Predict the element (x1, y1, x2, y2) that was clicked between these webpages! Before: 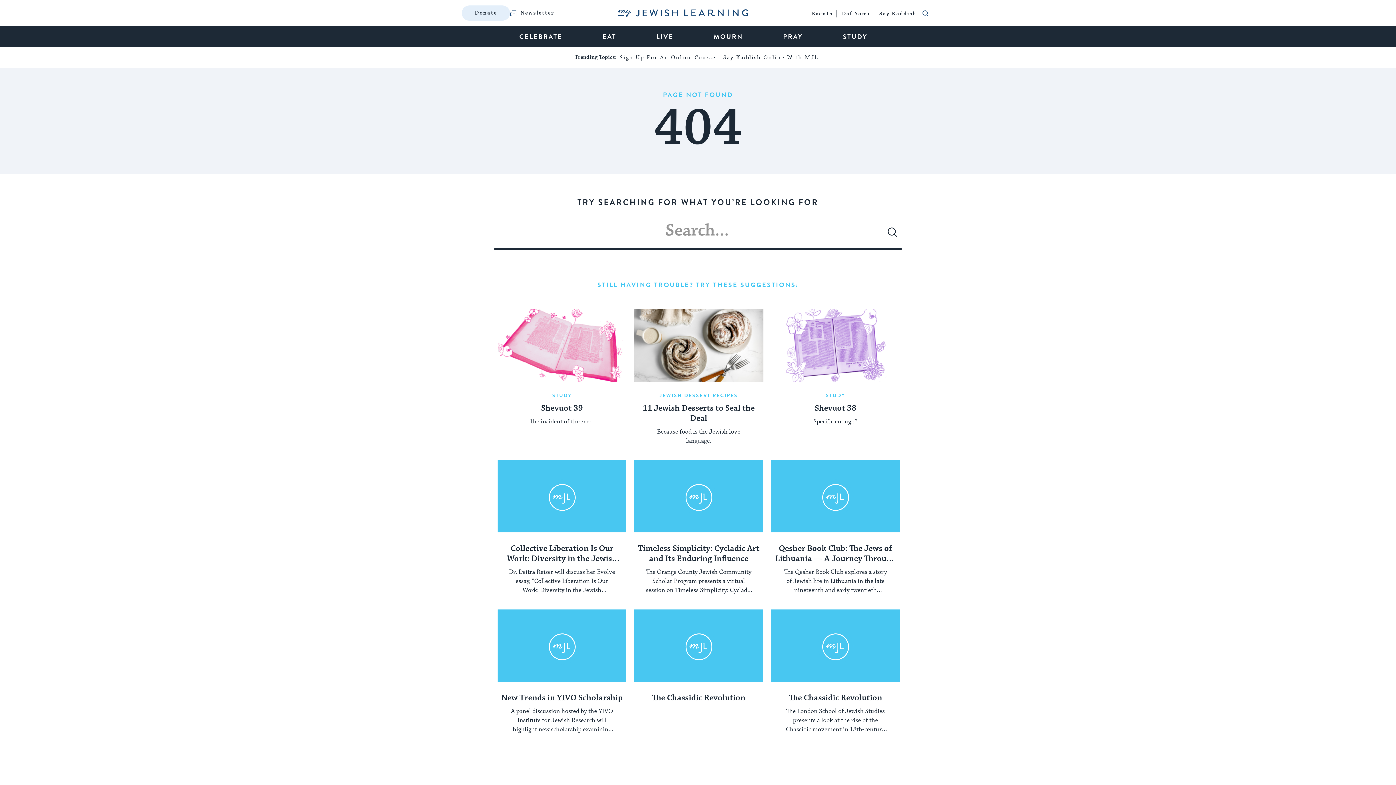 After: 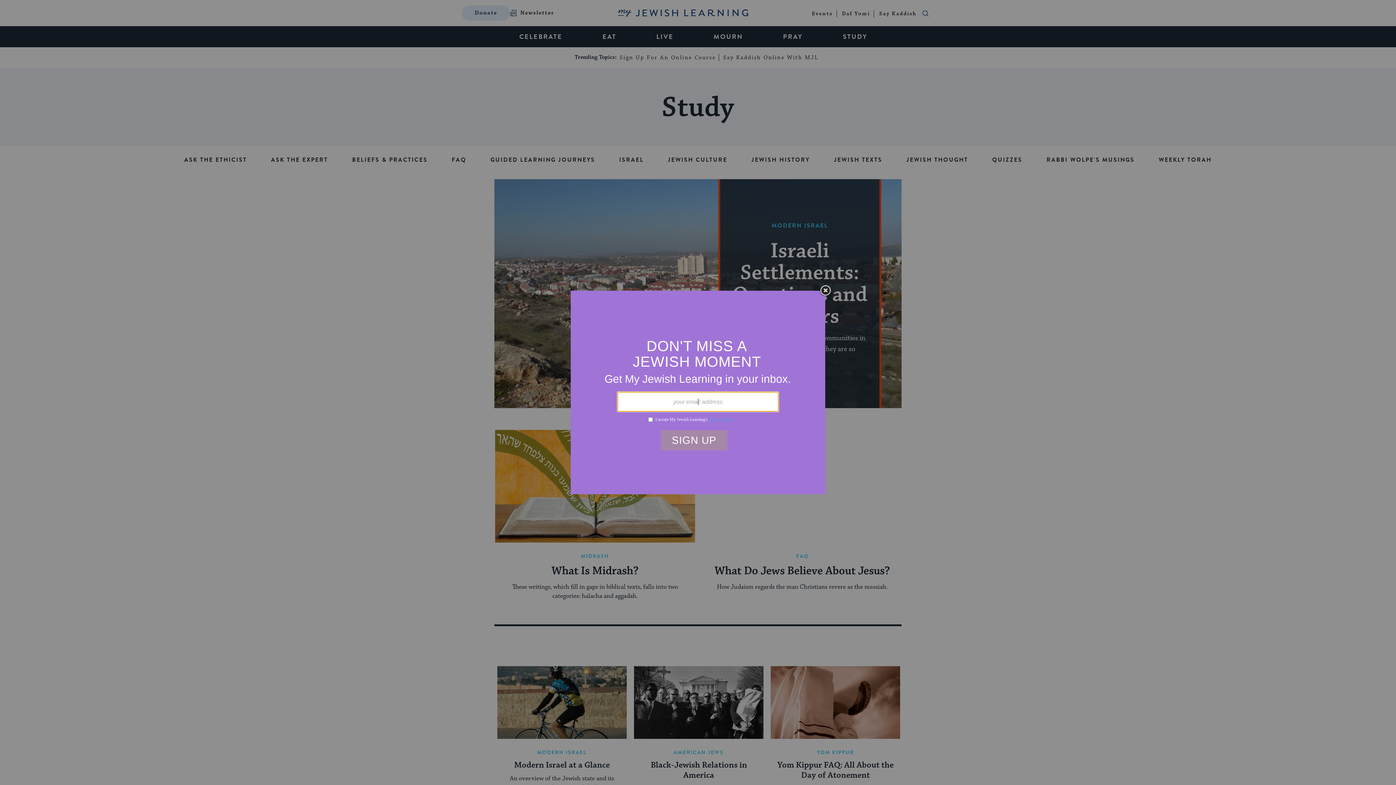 Action: bbox: (825, 392, 845, 399) label: STUDY